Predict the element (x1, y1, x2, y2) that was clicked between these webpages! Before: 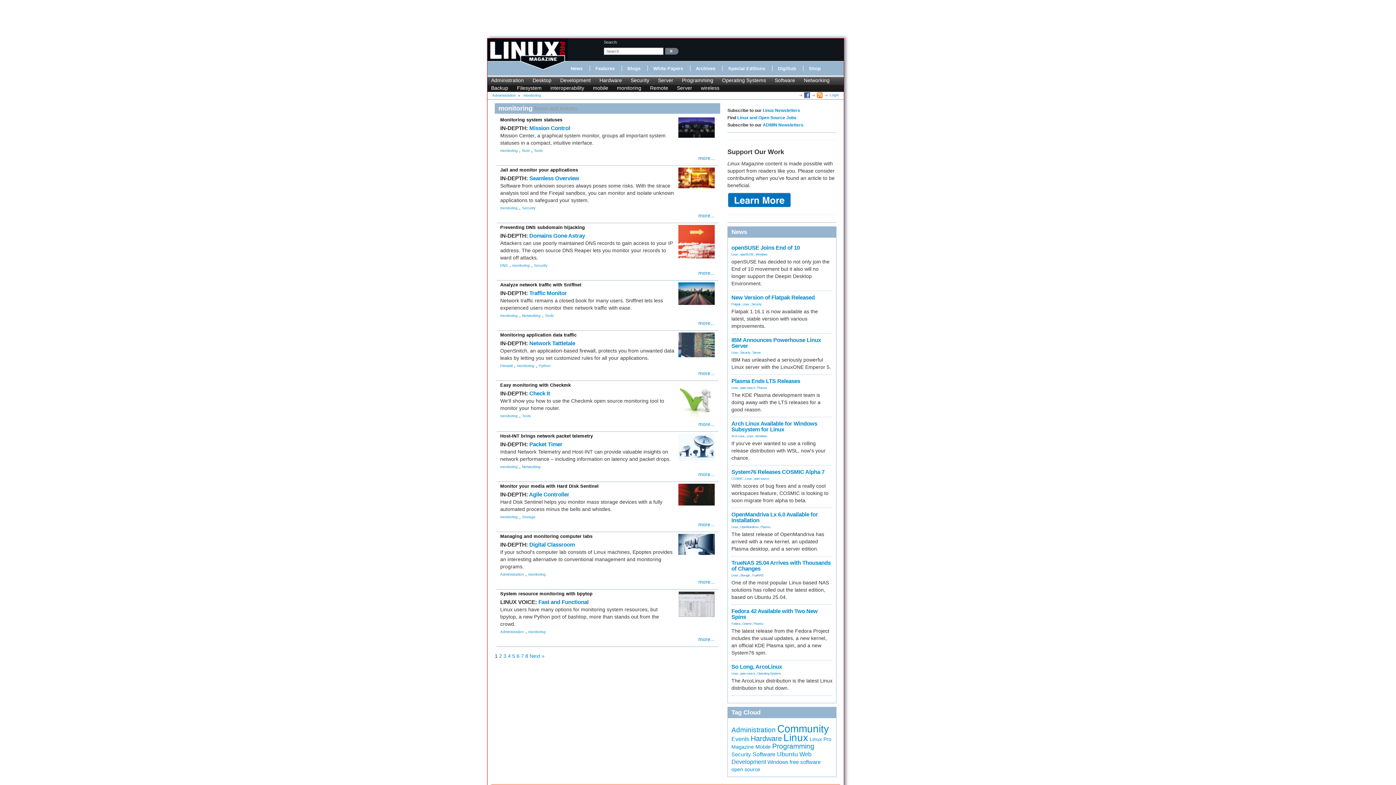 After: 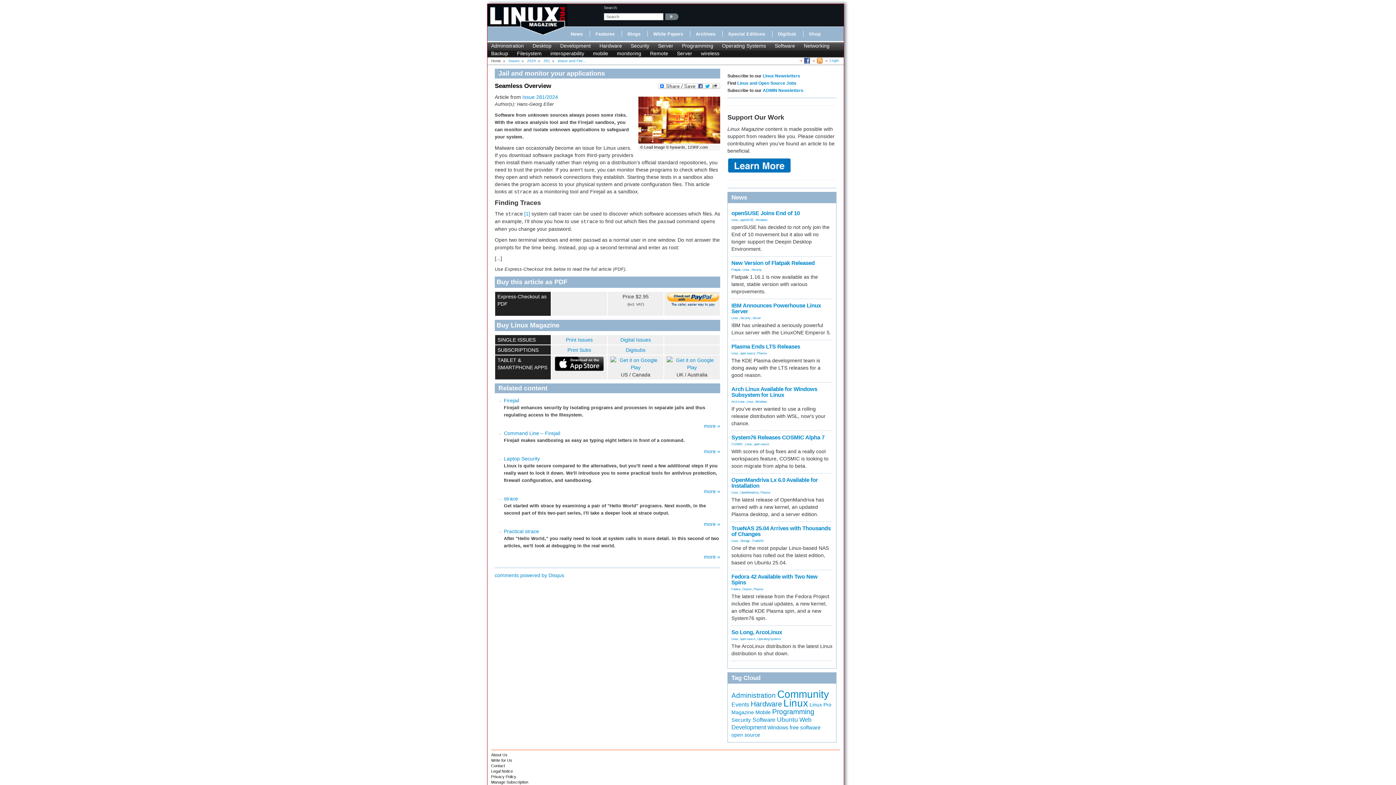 Action: bbox: (678, 174, 714, 180)